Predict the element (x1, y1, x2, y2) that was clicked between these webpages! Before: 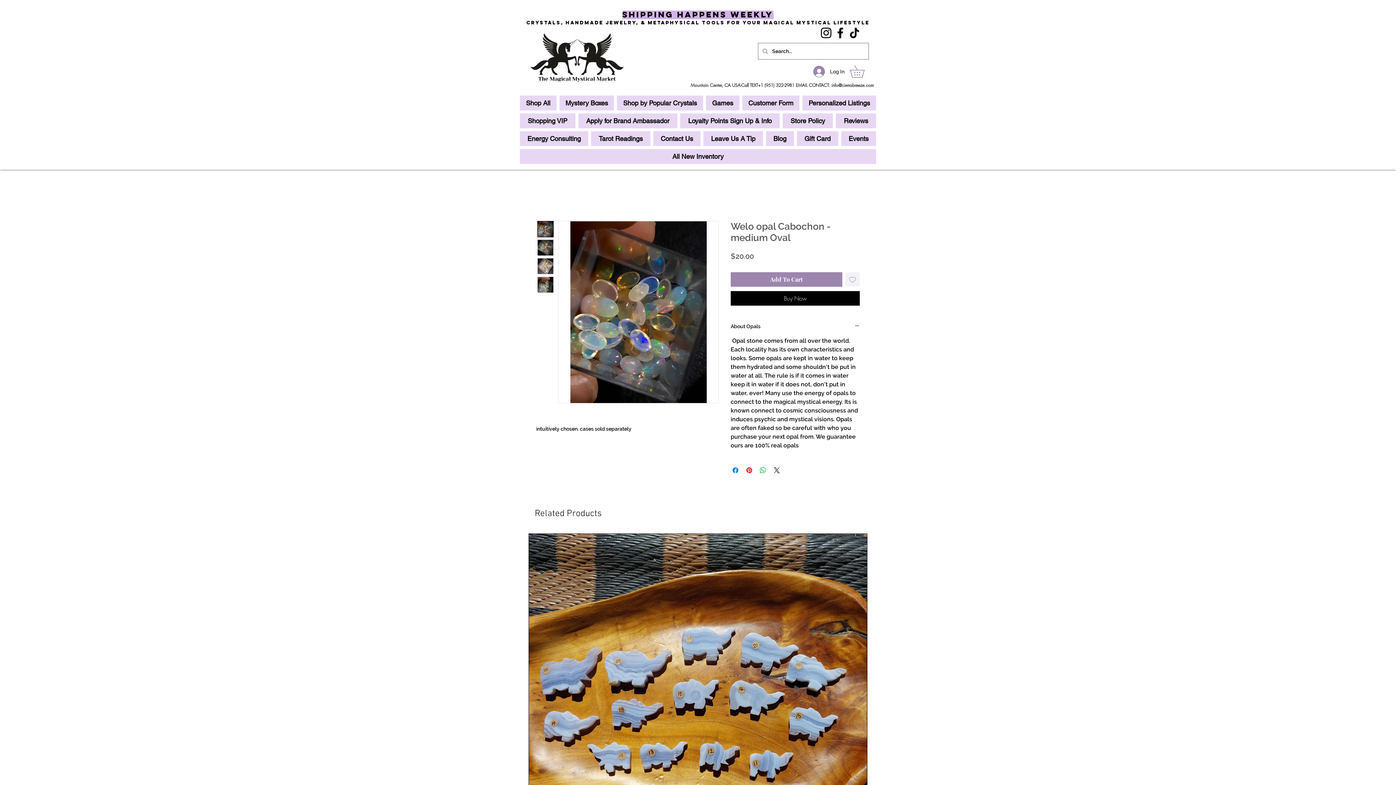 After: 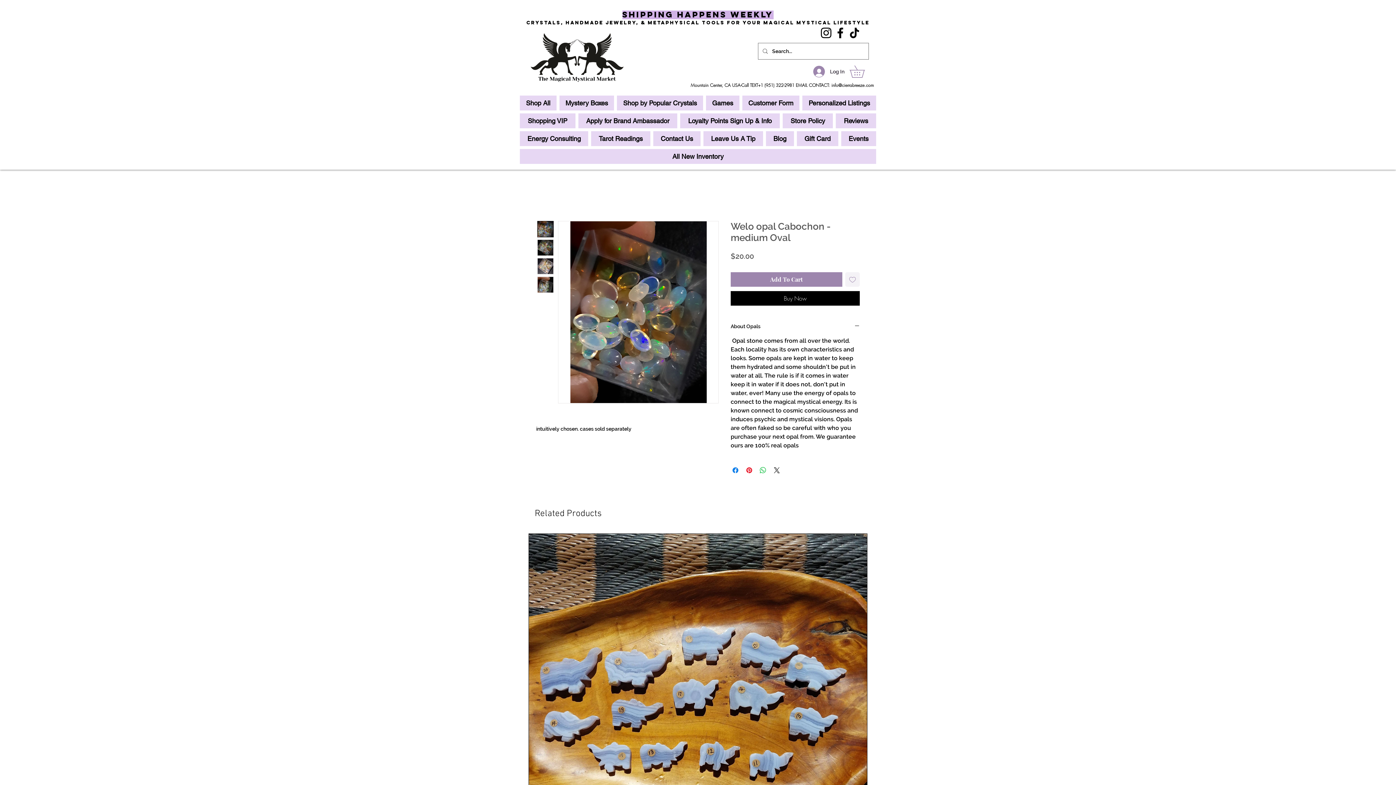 Action: bbox: (831, 82, 874, 88) label: info@cierrabreeze.com